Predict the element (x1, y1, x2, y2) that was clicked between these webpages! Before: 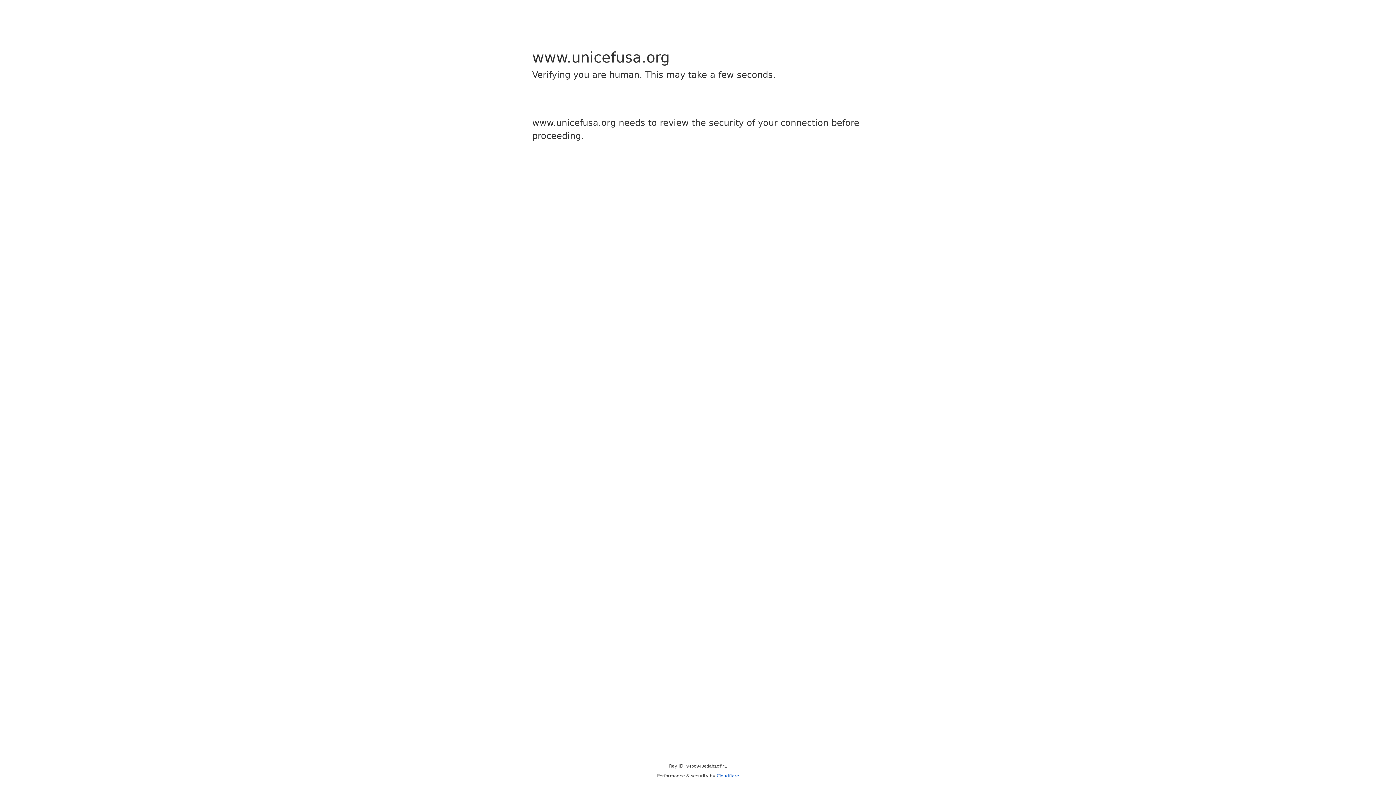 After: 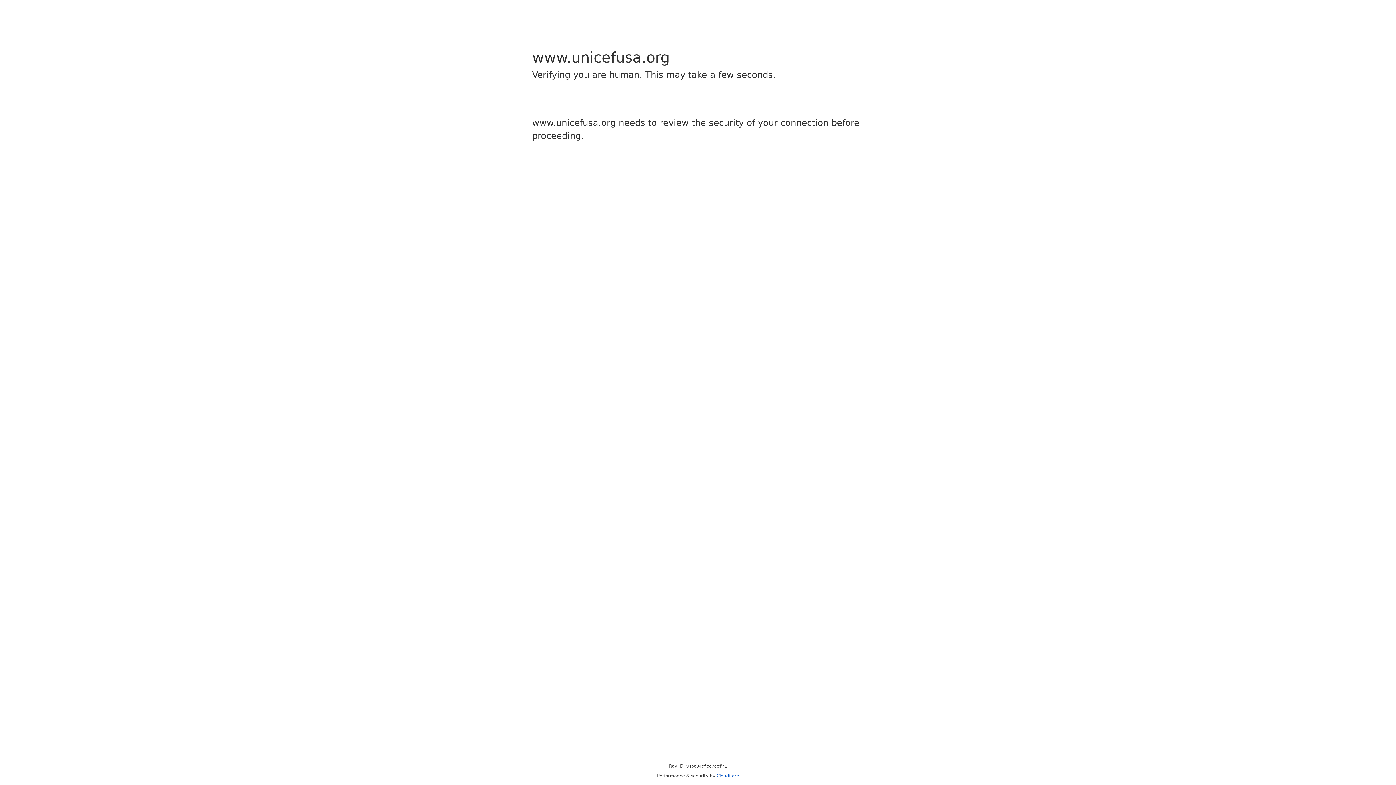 Action: bbox: (716, 773, 739, 778) label: Cloudflare